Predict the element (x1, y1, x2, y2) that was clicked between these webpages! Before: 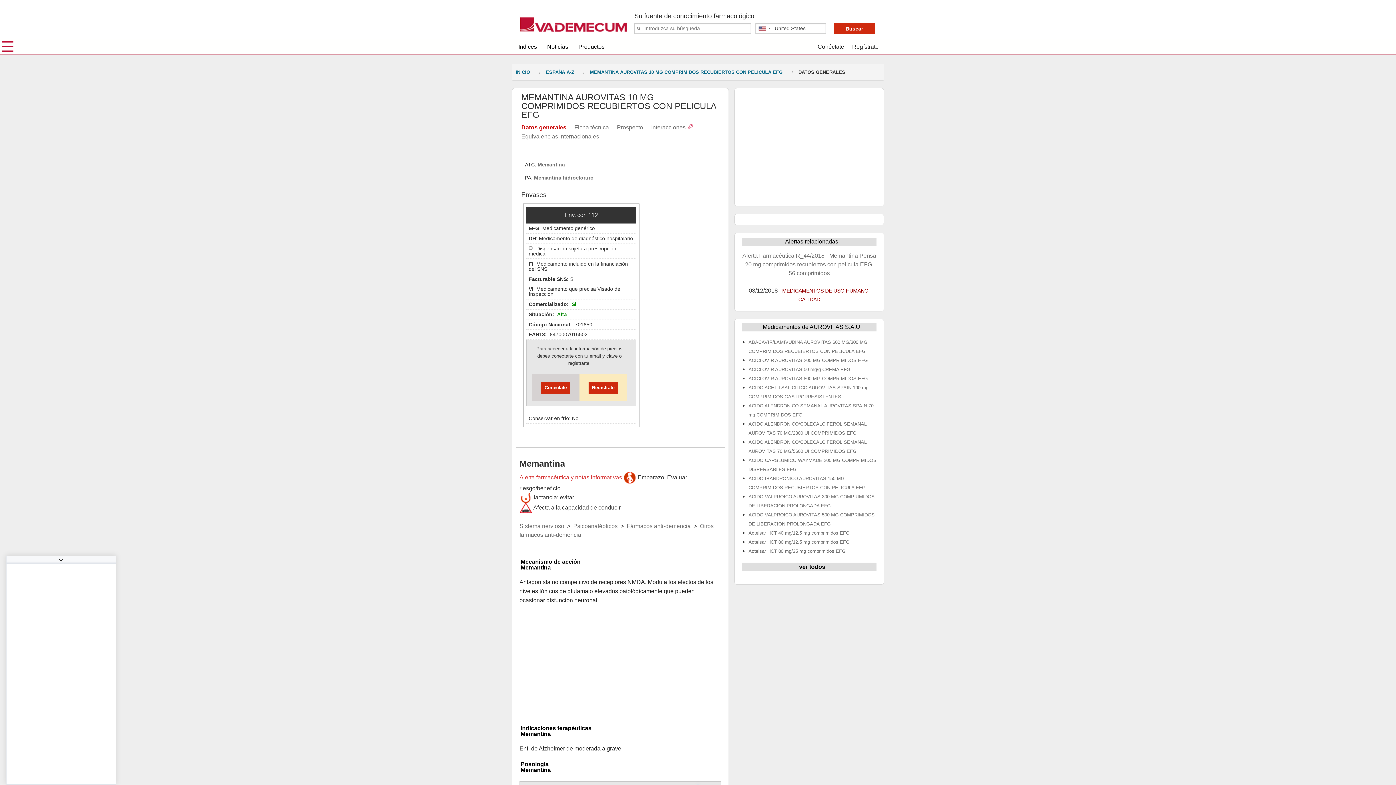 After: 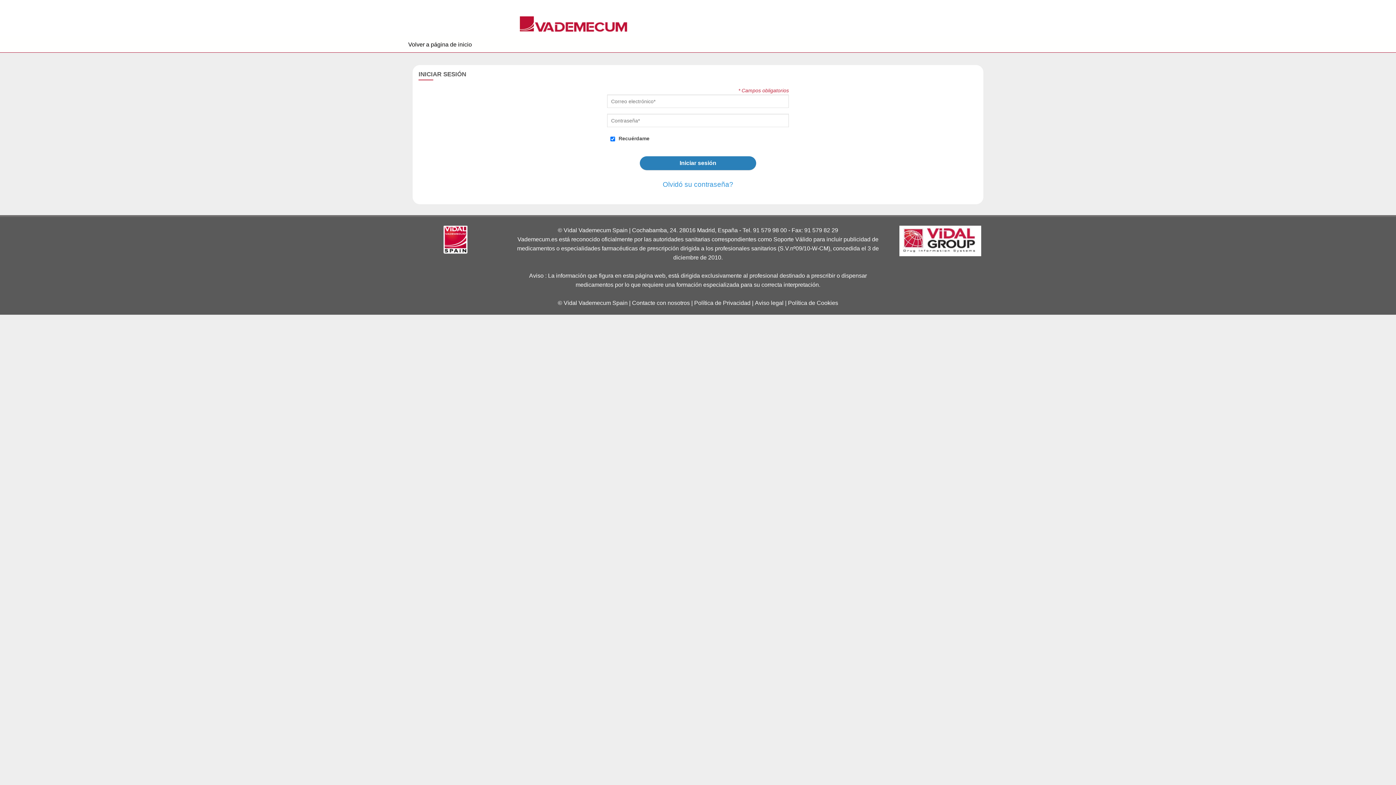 Action: label: Conéctate bbox: (554, 723, 589, 737)